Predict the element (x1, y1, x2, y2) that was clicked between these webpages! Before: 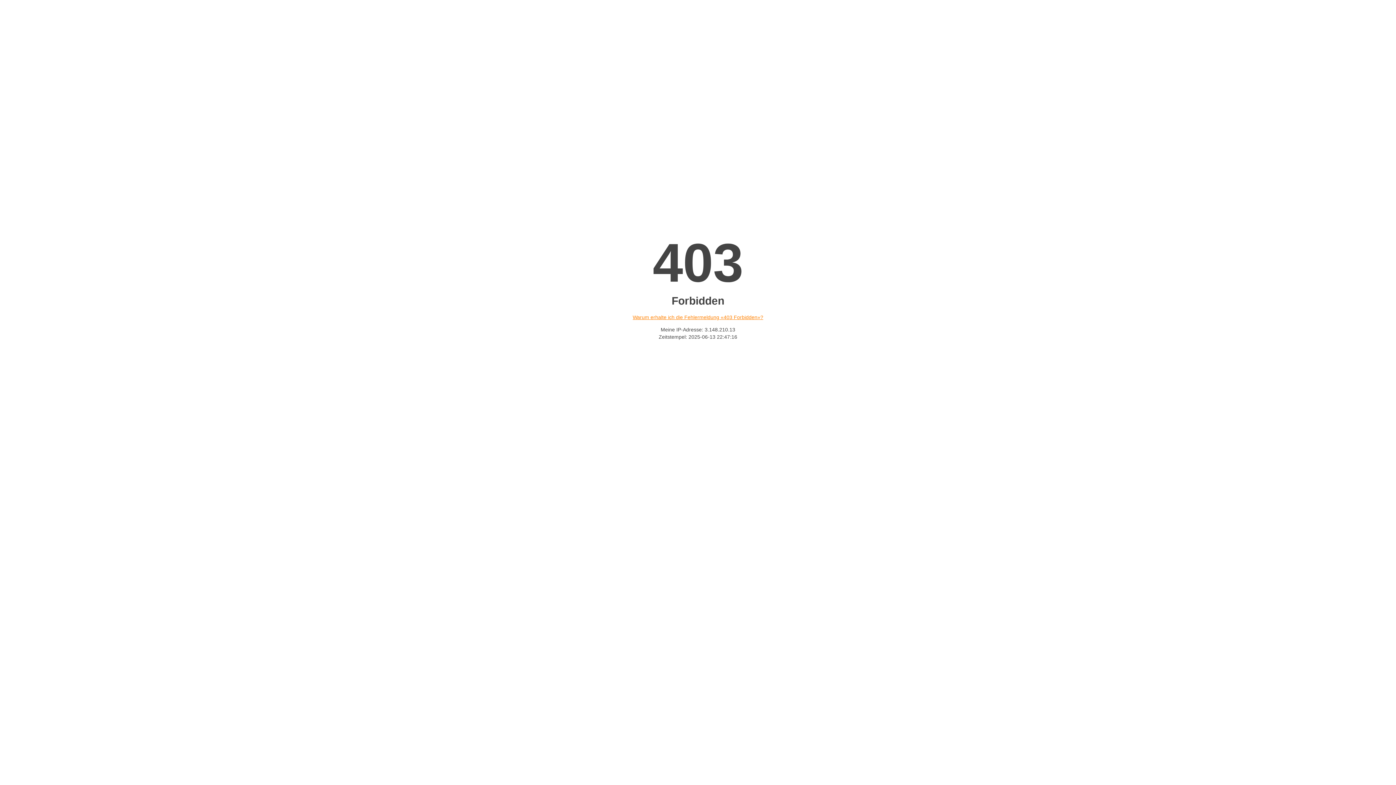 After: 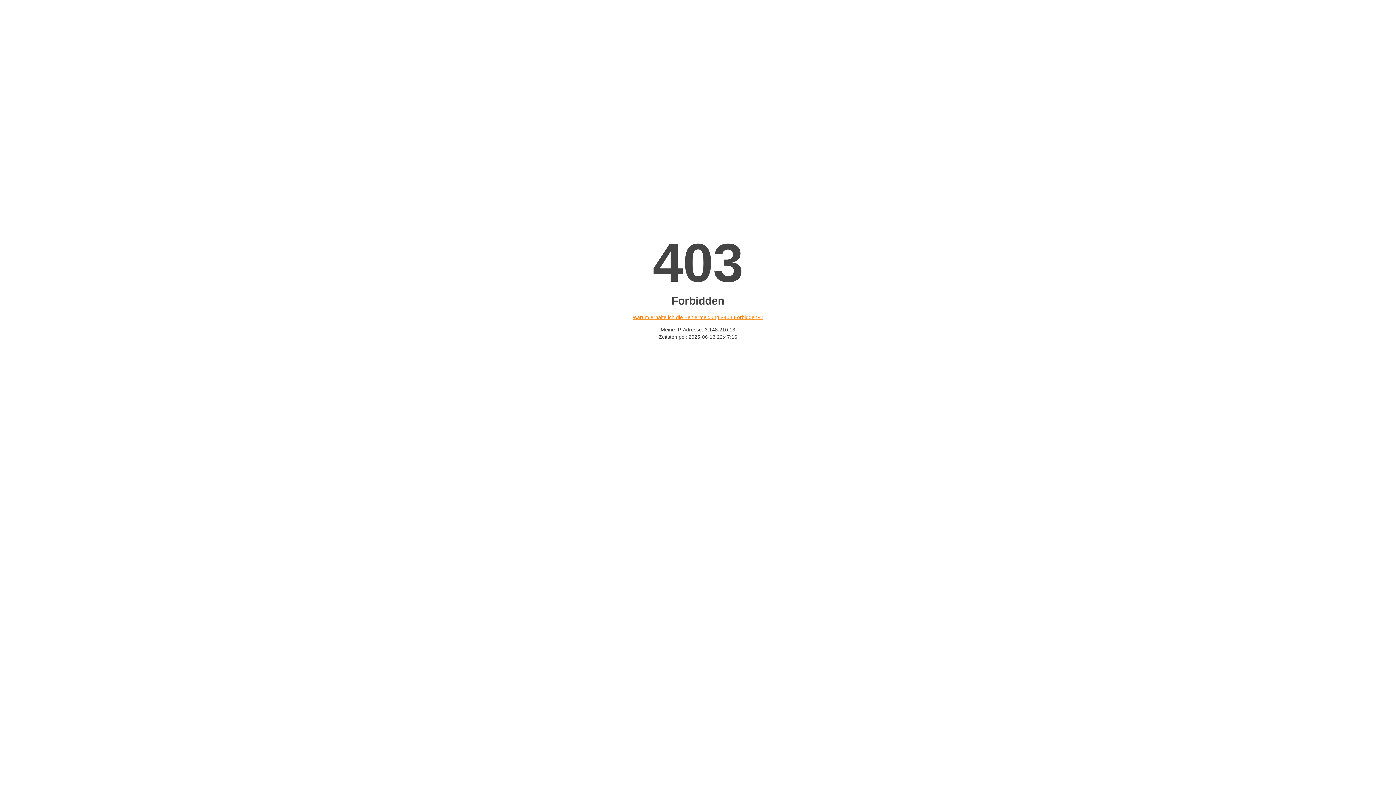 Action: label: Warum erhalte ich die Fehlermeldung «403 Forbidden»? bbox: (632, 314, 763, 320)